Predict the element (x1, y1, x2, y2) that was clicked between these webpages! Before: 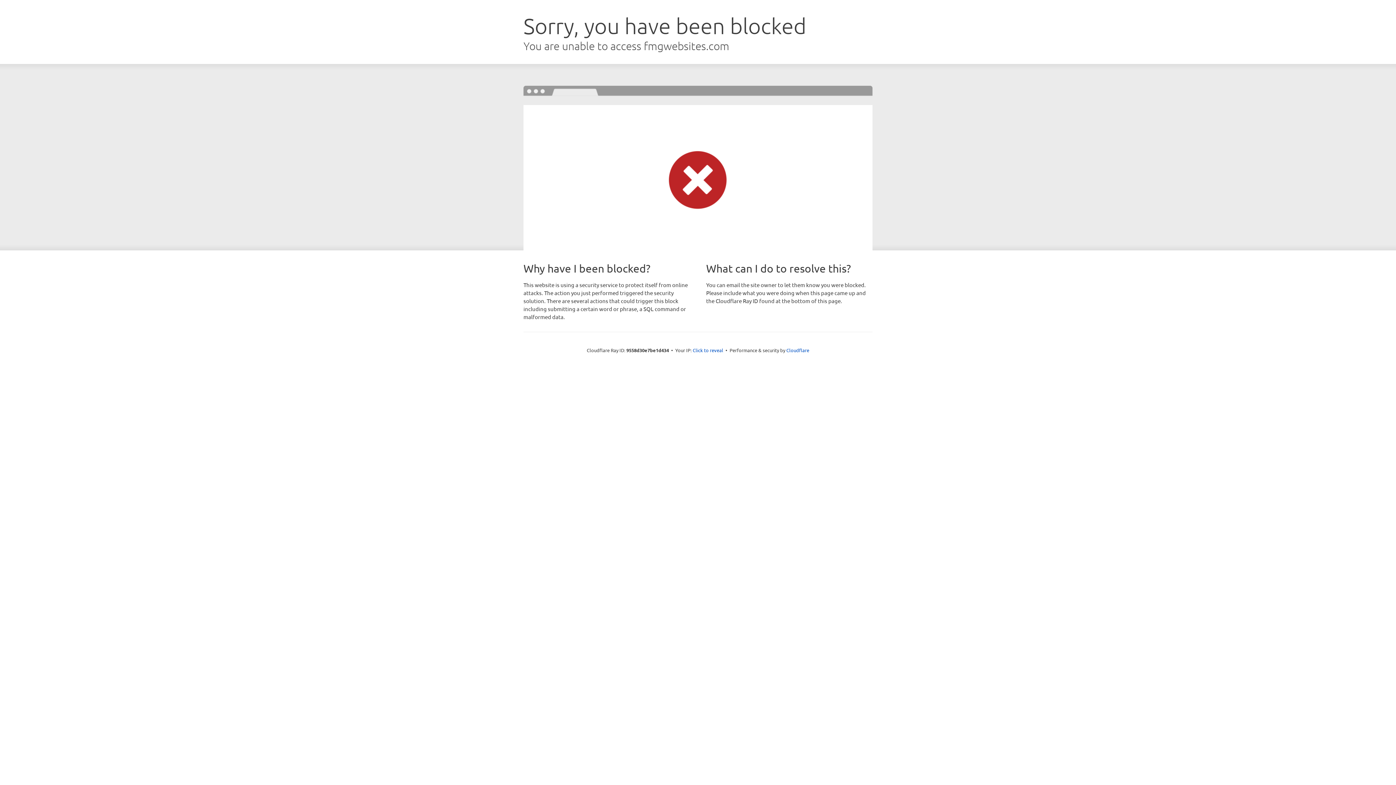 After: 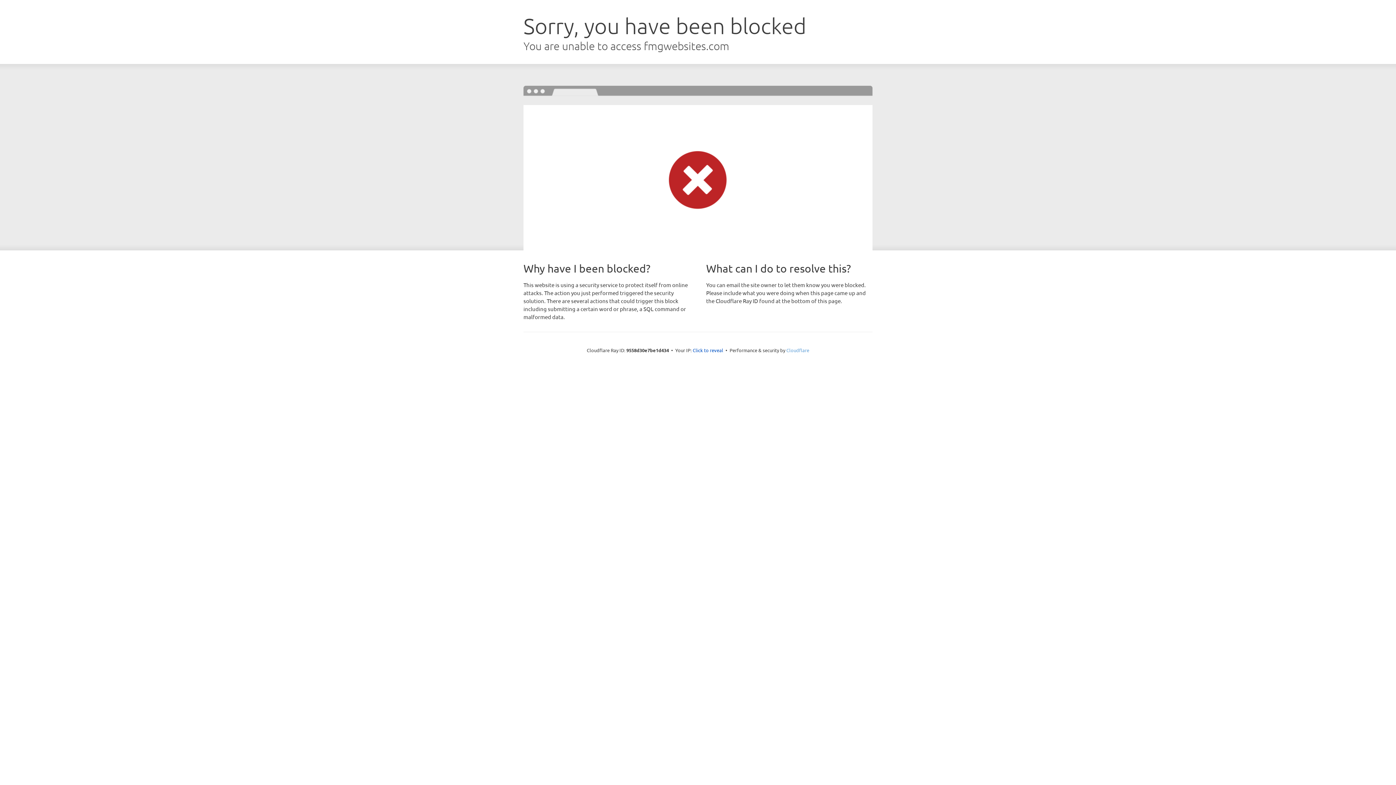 Action: bbox: (786, 347, 809, 353) label: Cloudflare